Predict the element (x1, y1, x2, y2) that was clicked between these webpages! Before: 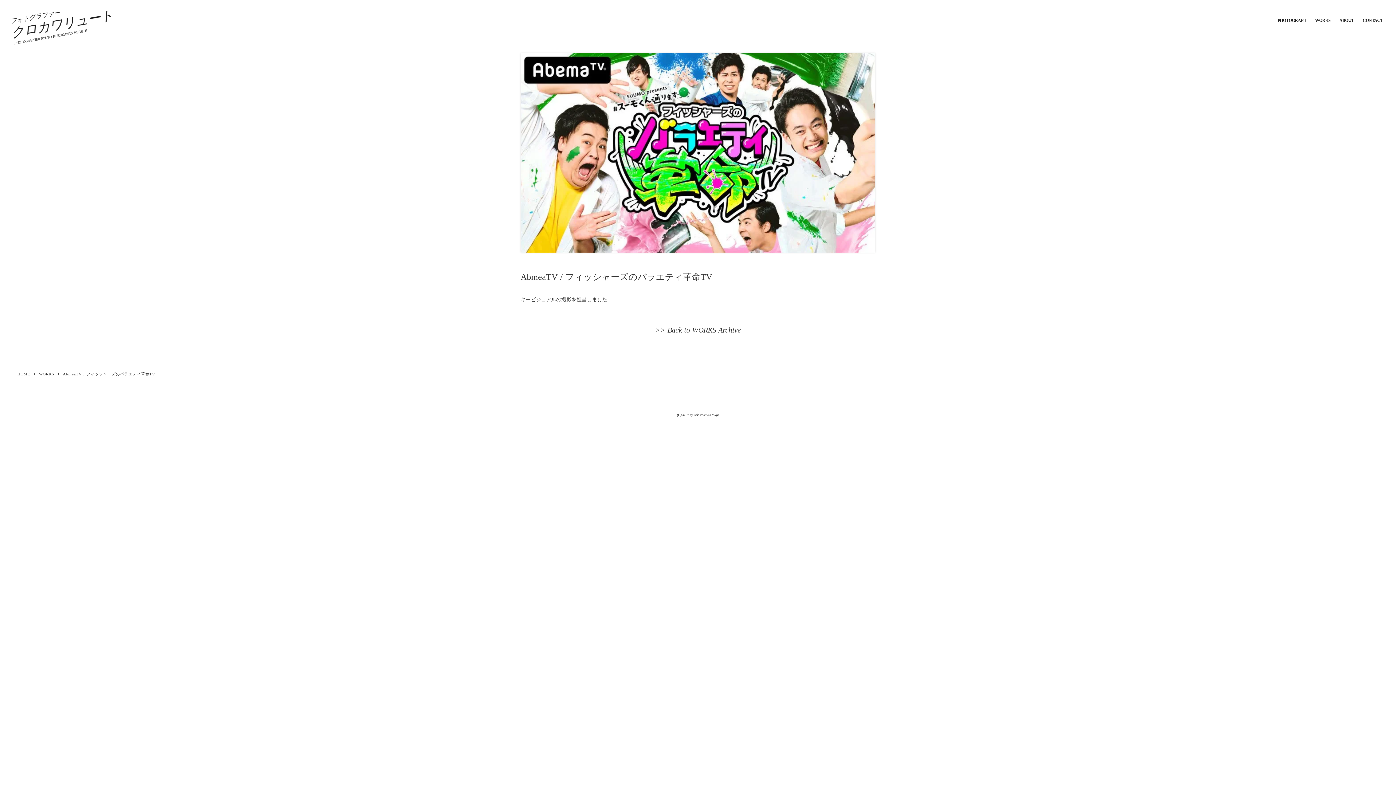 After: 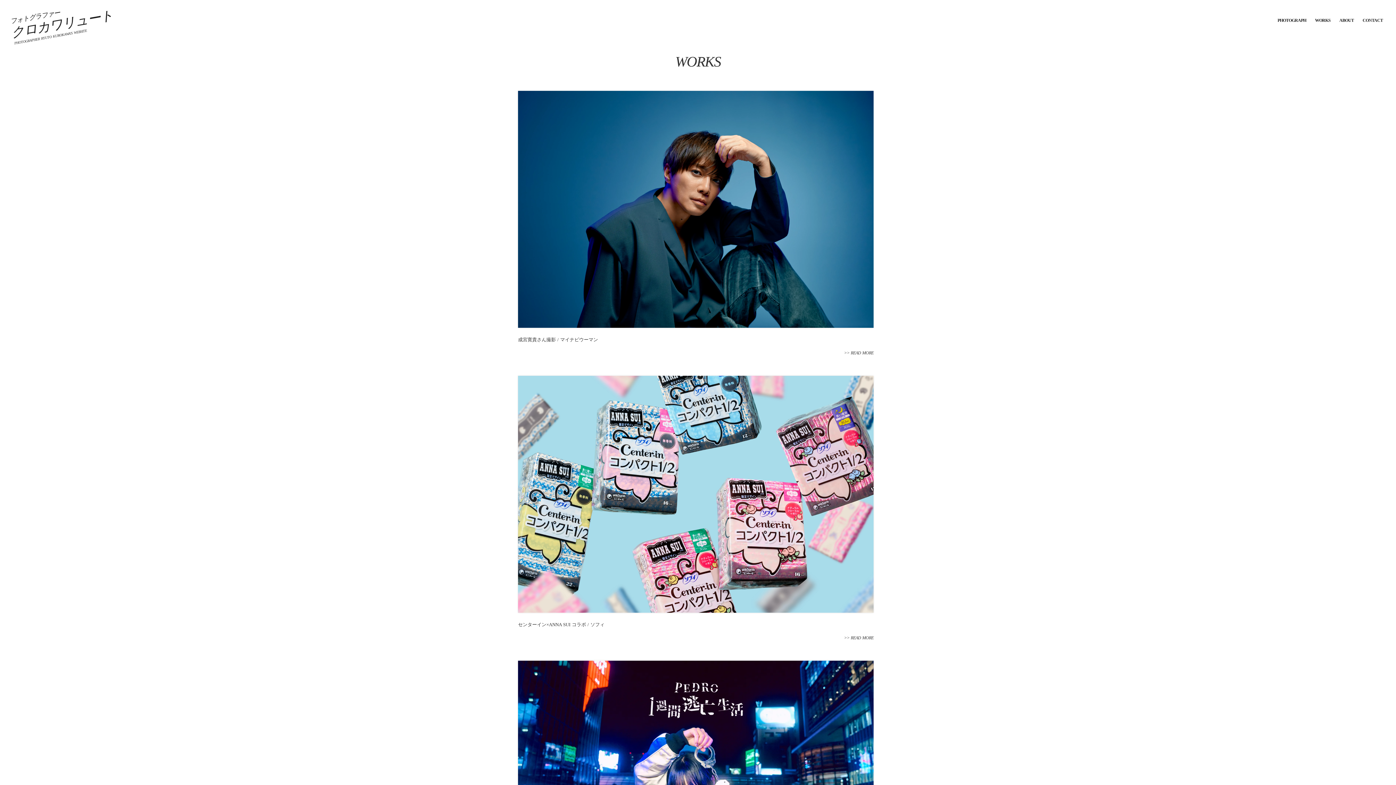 Action: bbox: (520, 325, 875, 335) label: >> Back to WORKS Archive